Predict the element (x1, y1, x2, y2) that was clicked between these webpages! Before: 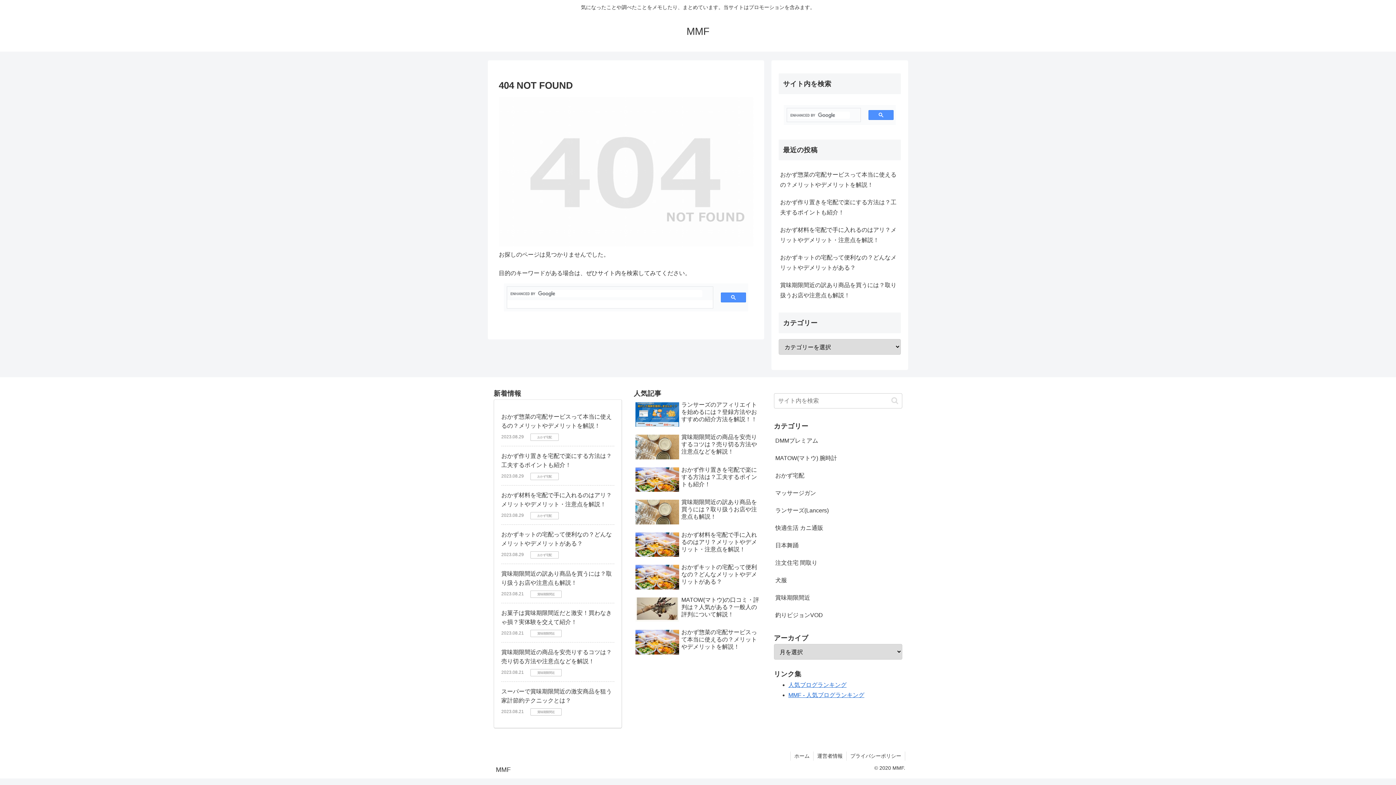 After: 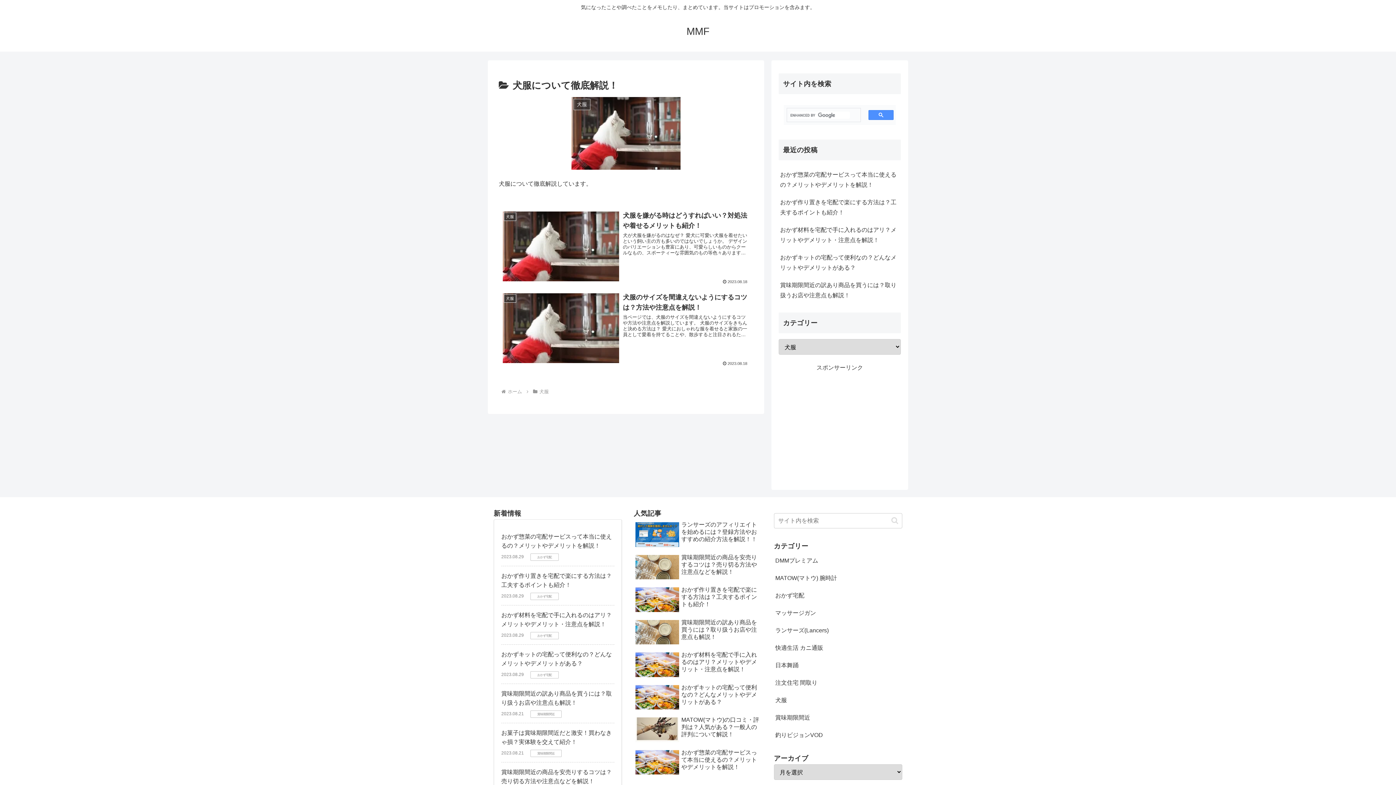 Action: bbox: (774, 571, 902, 589) label: 犬服